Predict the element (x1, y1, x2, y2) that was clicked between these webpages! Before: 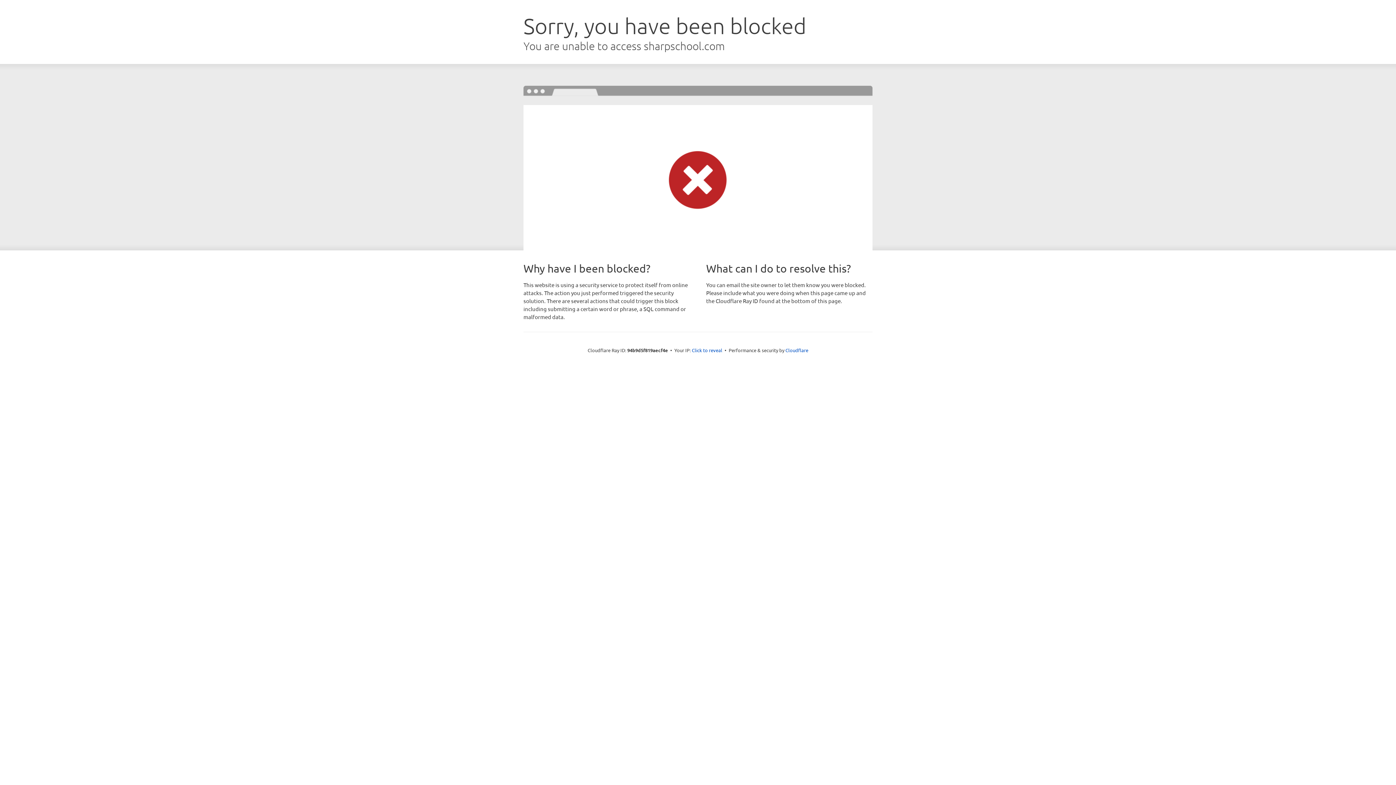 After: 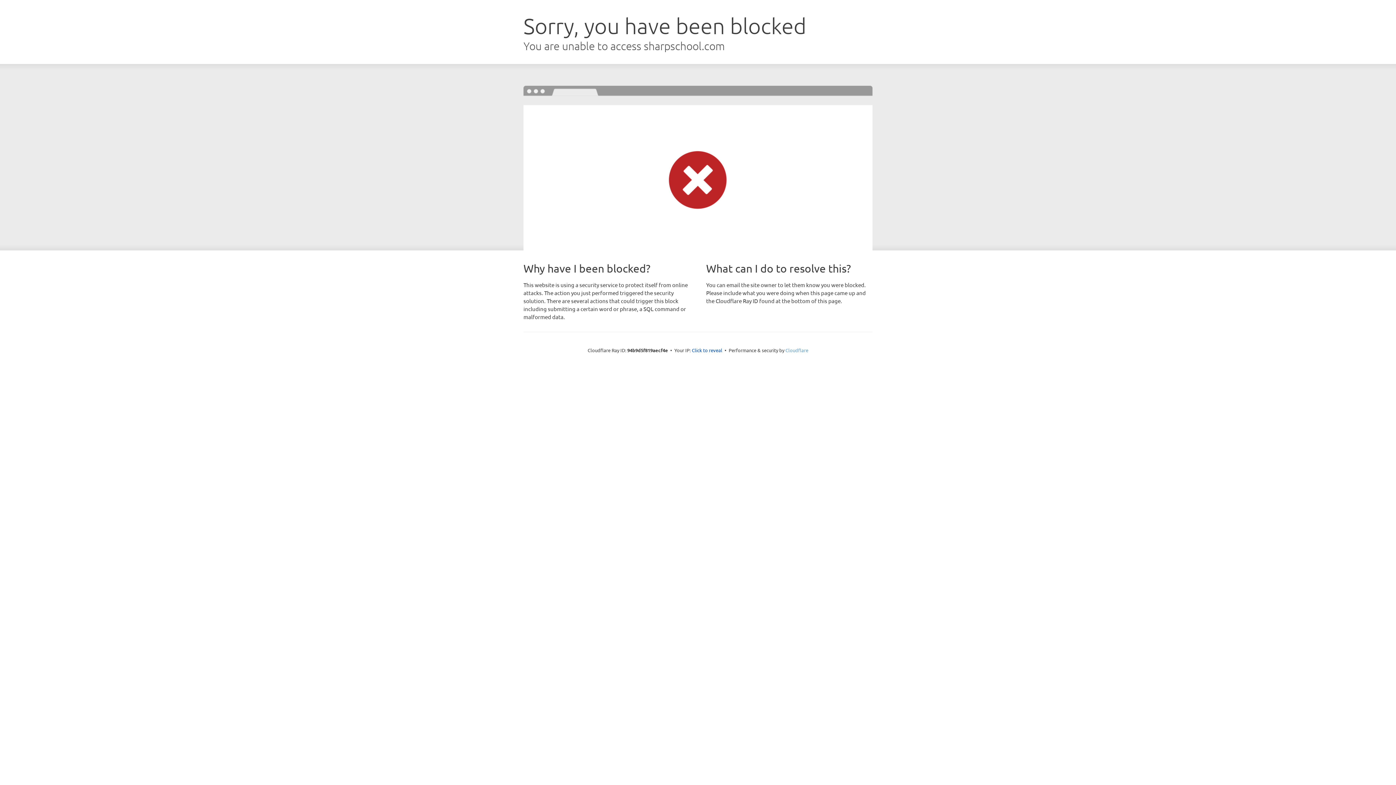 Action: bbox: (785, 347, 808, 353) label: Cloudflare